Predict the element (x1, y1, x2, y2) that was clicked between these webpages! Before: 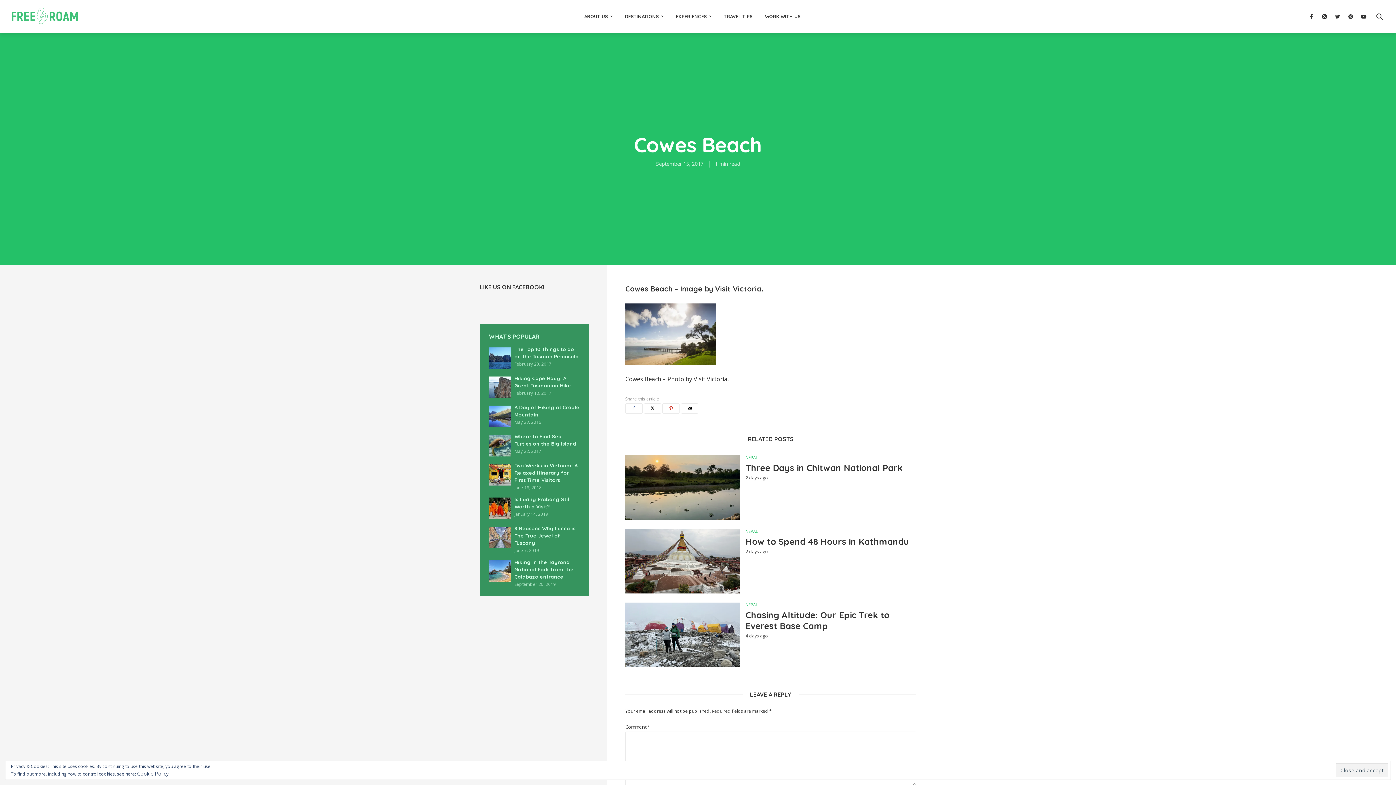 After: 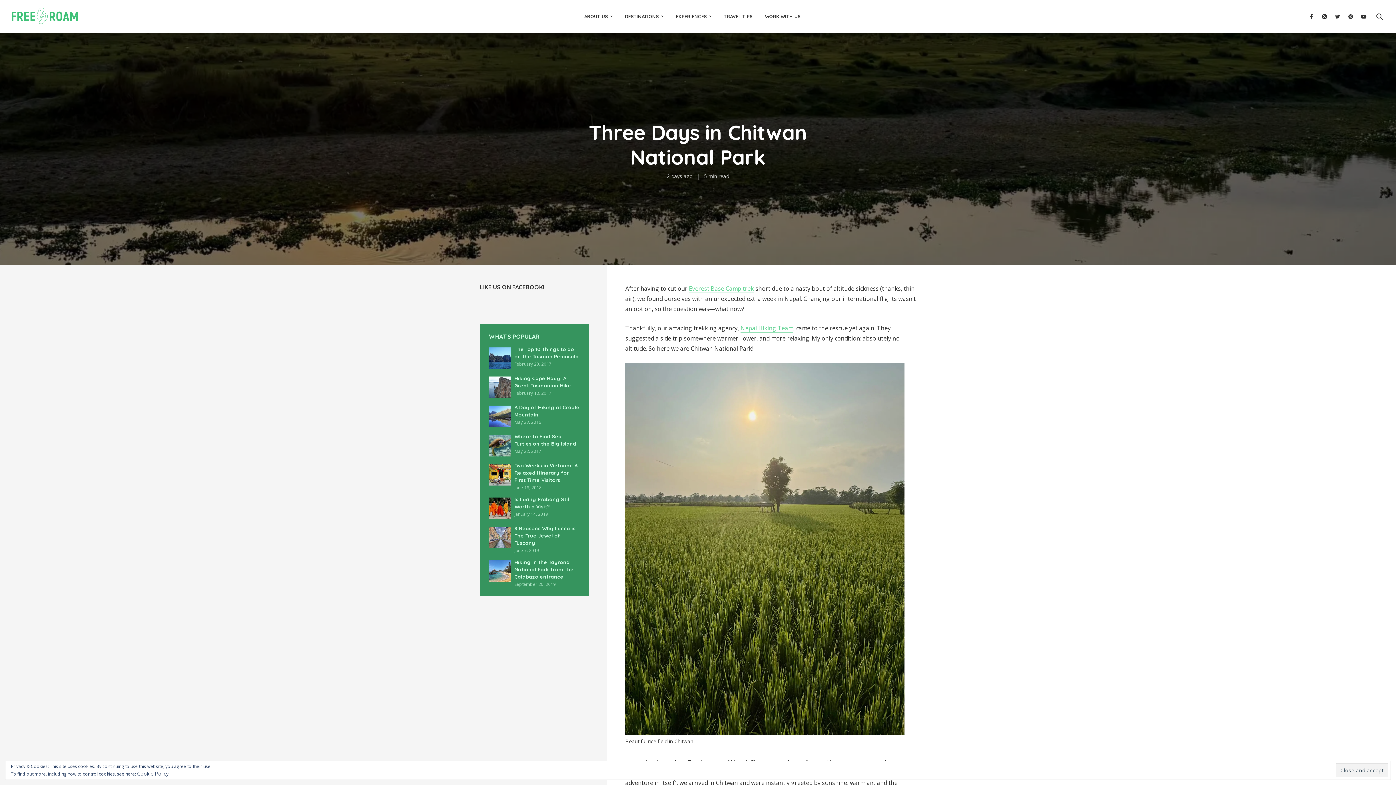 Action: bbox: (745, 462, 916, 473) label: Three Days in Chitwan National Park